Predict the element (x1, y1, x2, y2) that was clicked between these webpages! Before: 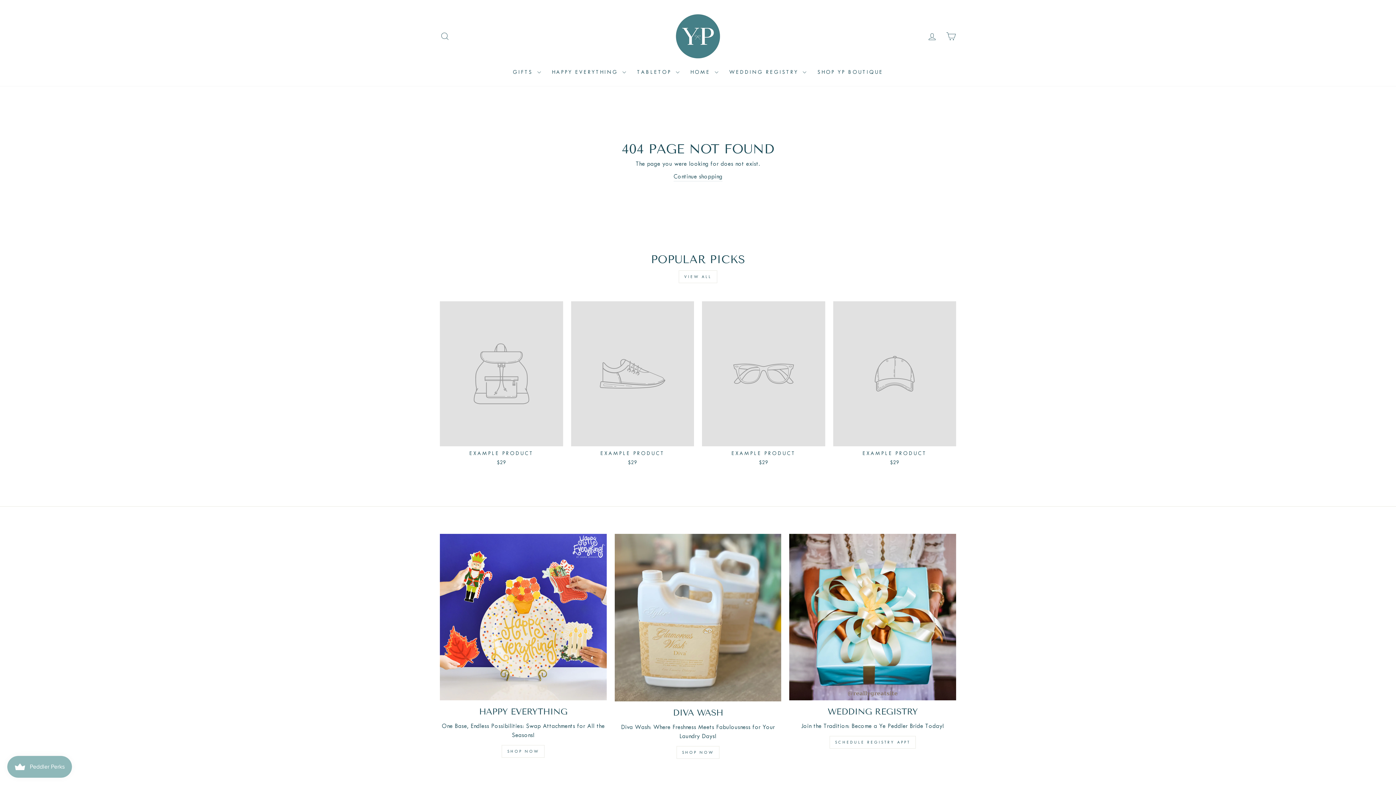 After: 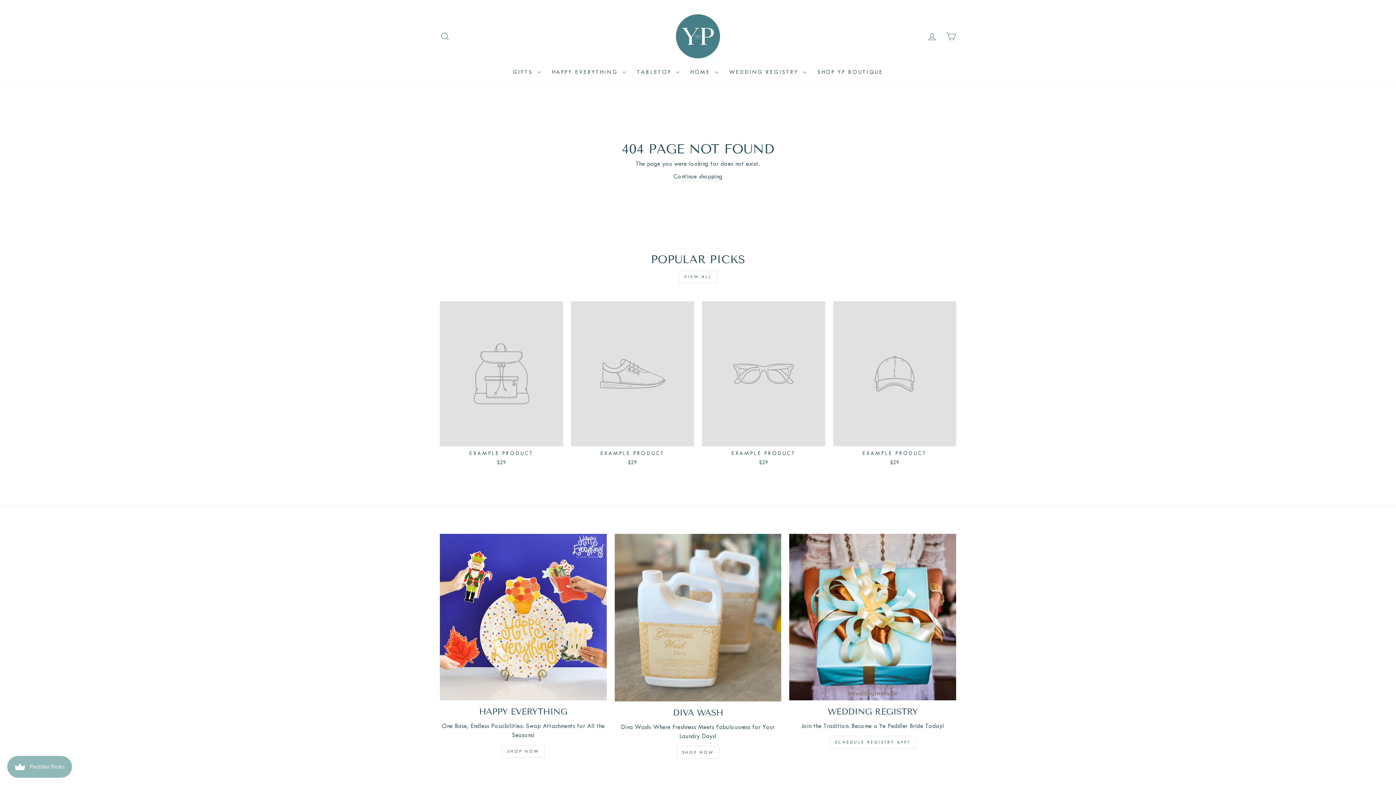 Action: label: EXAMPLE PRODUCT
$29 bbox: (833, 301, 956, 468)